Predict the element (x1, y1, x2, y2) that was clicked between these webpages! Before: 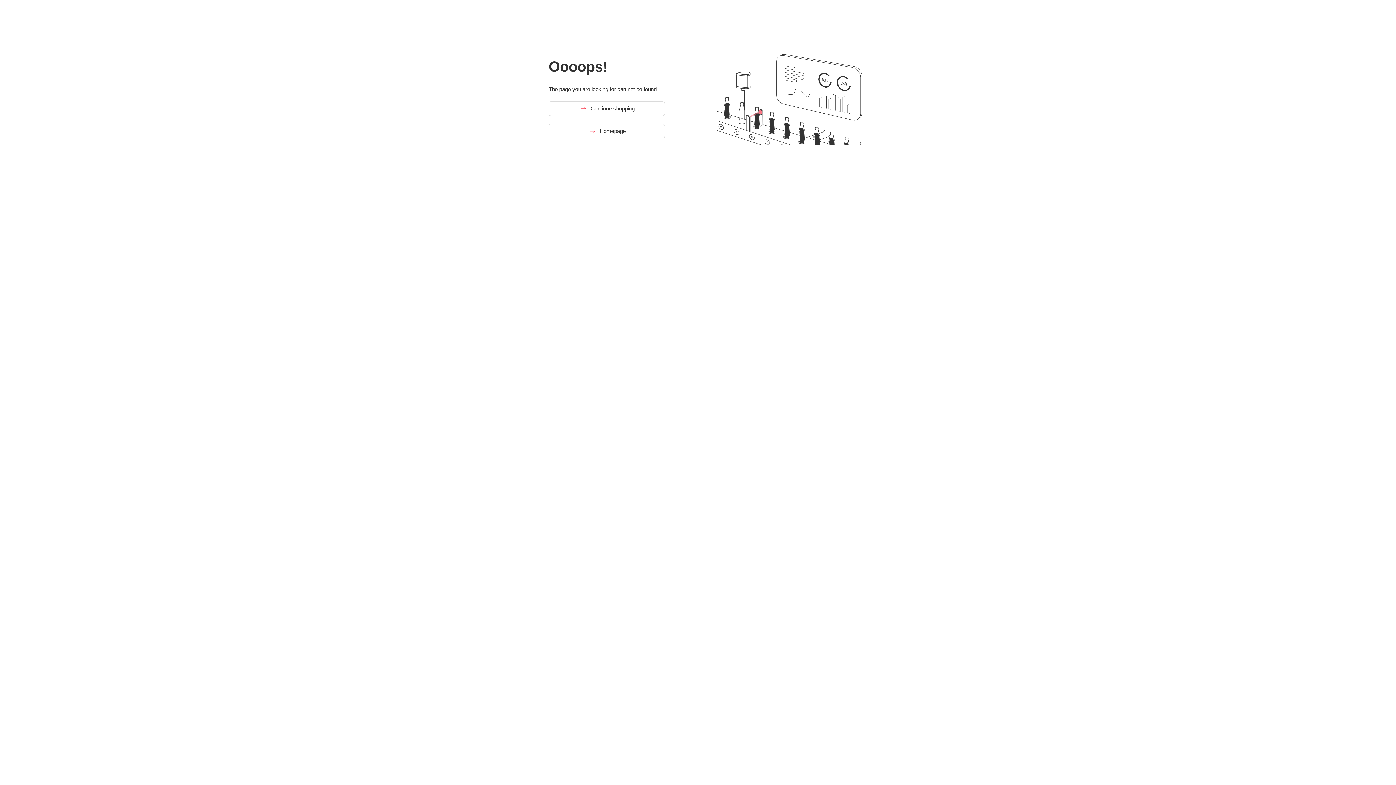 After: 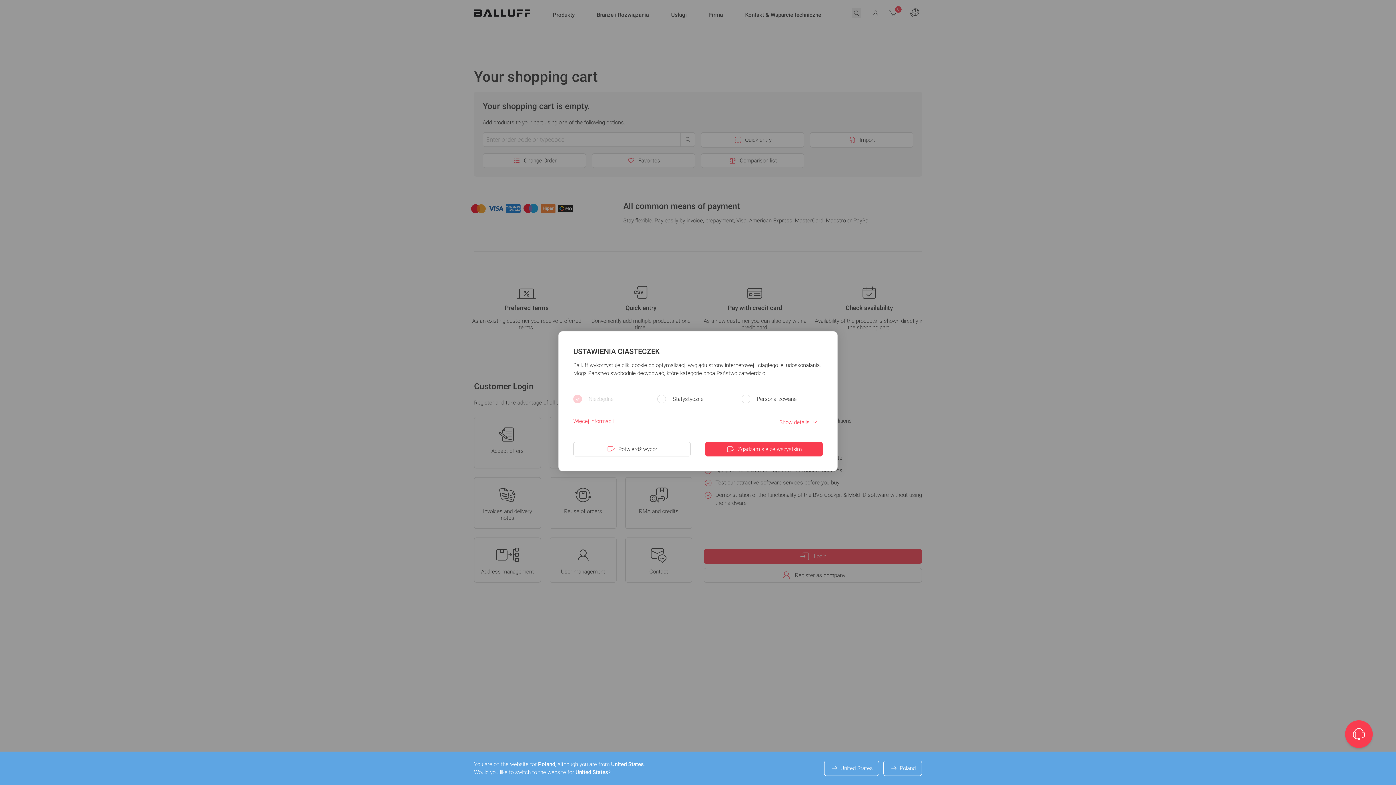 Action: bbox: (548, 101, 665, 116) label: Continue shopping